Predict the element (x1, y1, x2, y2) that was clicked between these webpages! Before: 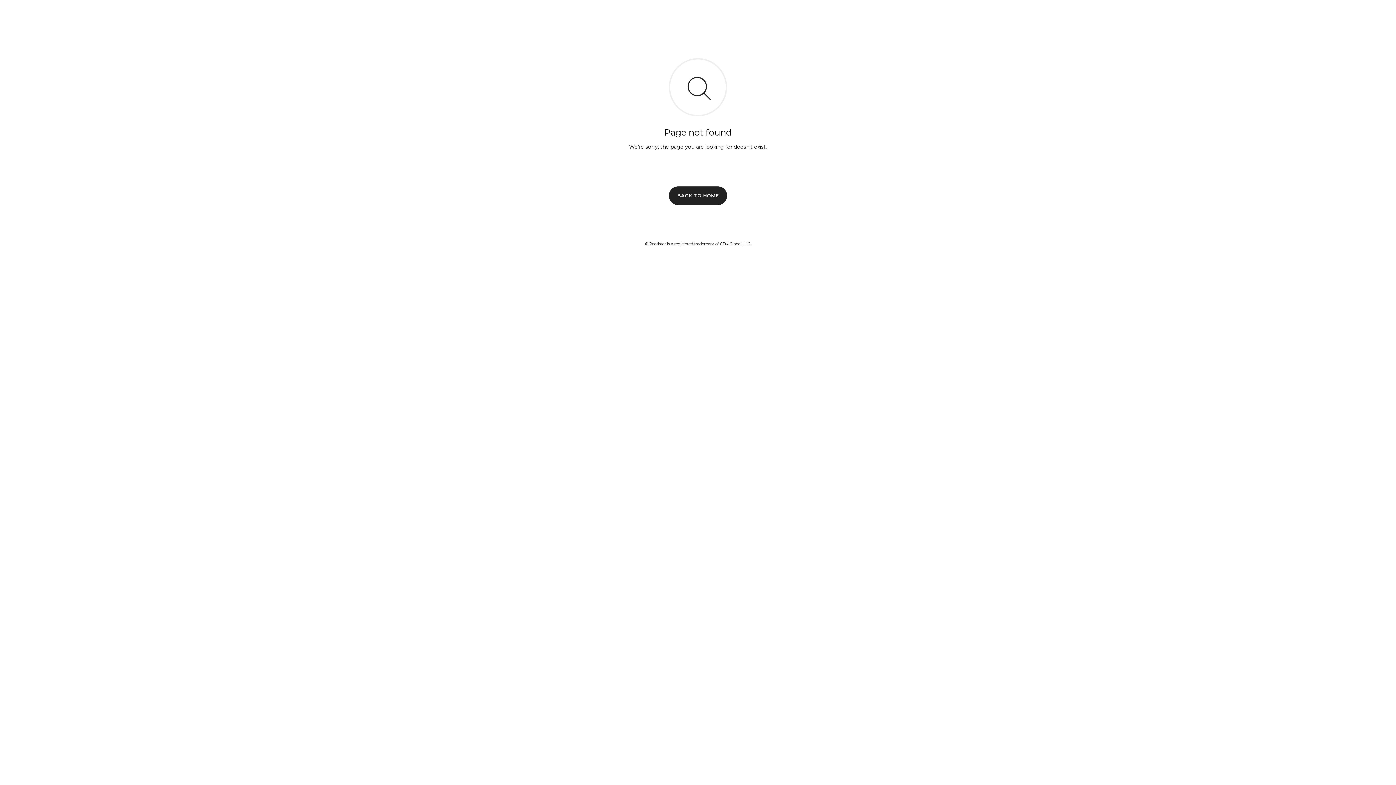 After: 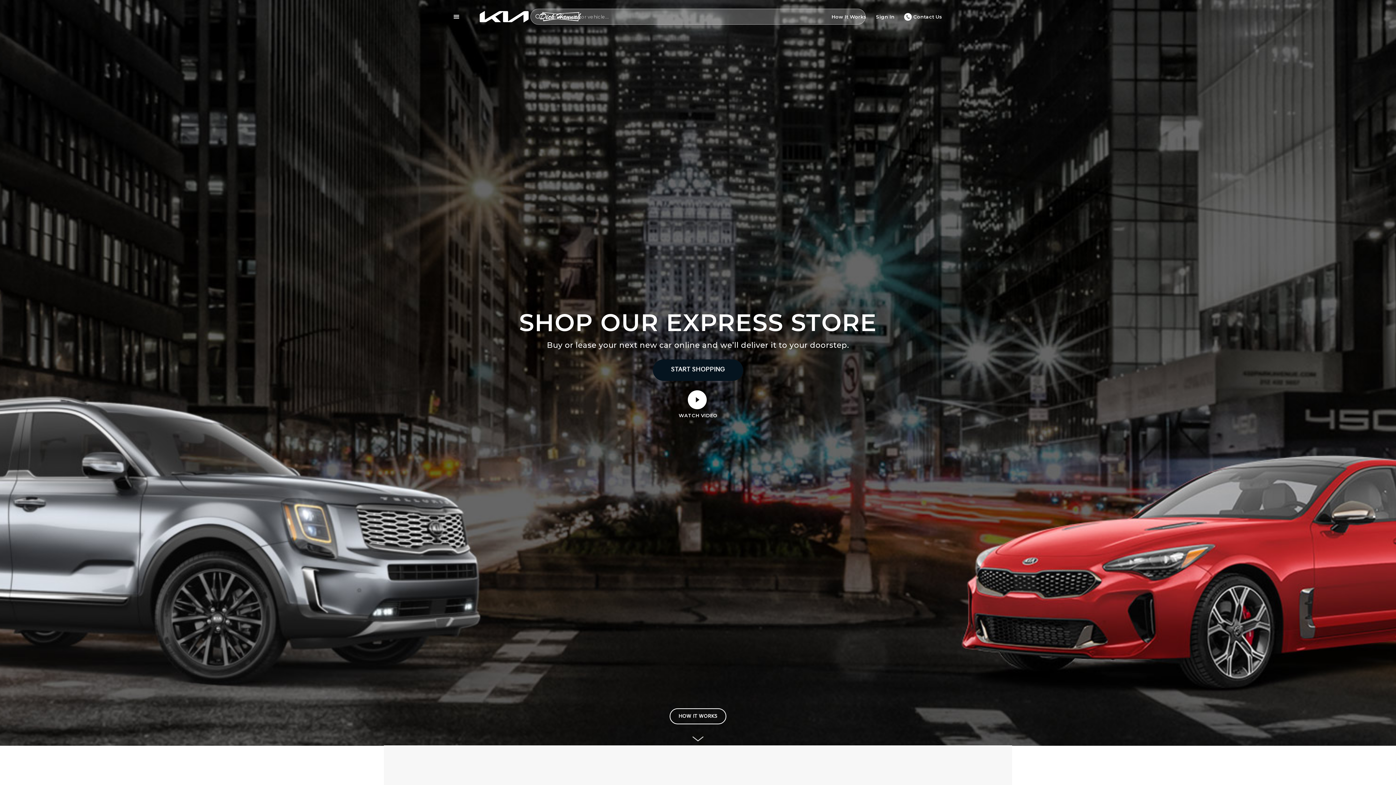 Action: label: BACK TO HOME bbox: (669, 186, 727, 204)